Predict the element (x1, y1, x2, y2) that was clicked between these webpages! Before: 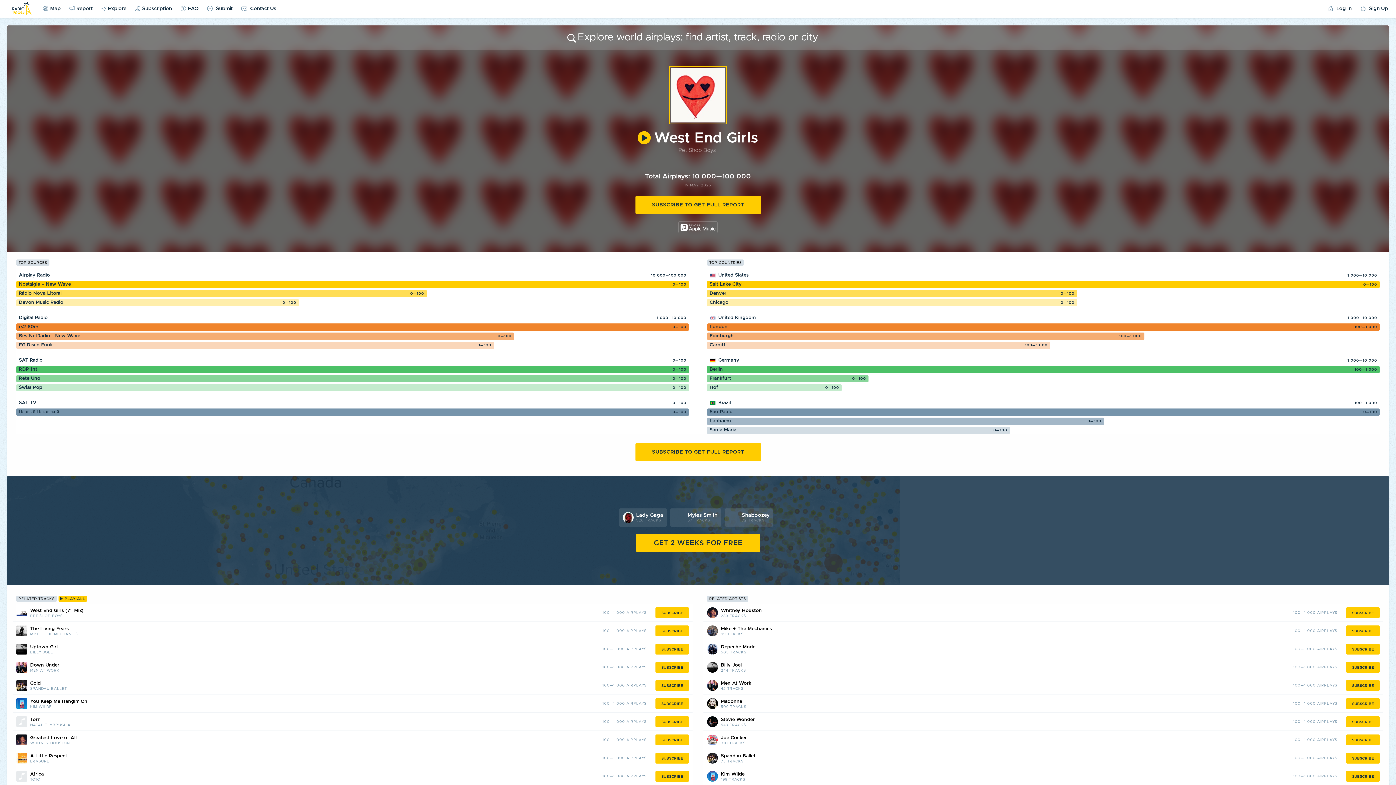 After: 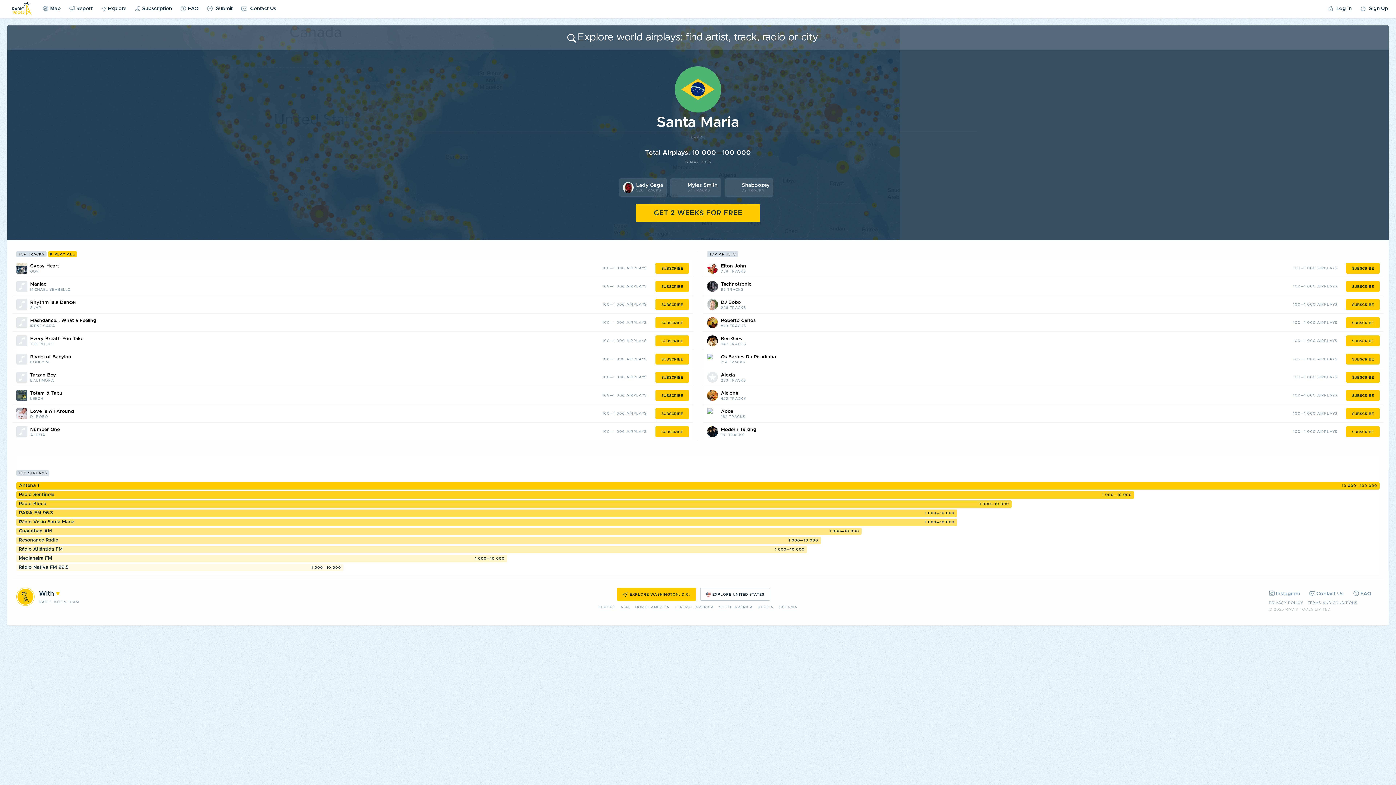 Action: label: Santa Maria bbox: (709, 426, 736, 434)